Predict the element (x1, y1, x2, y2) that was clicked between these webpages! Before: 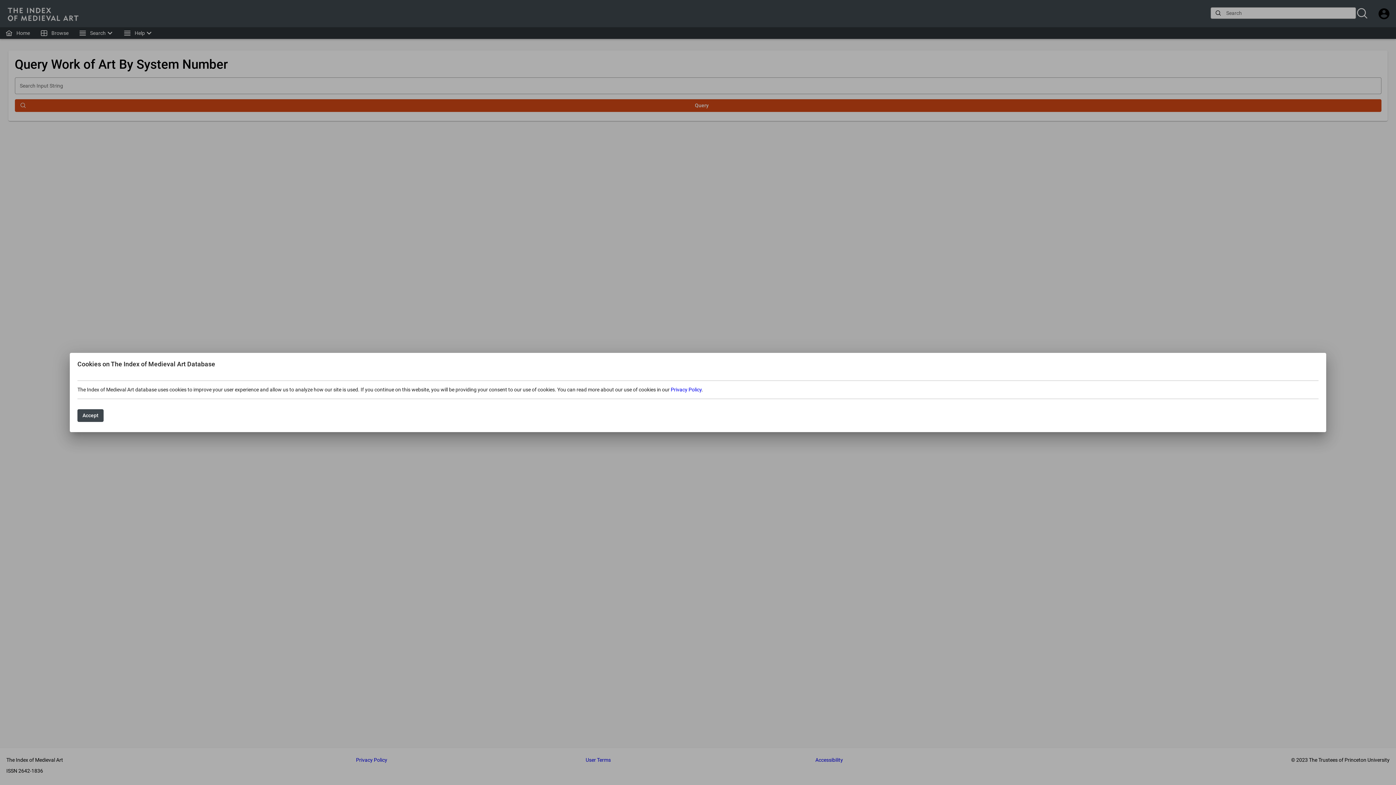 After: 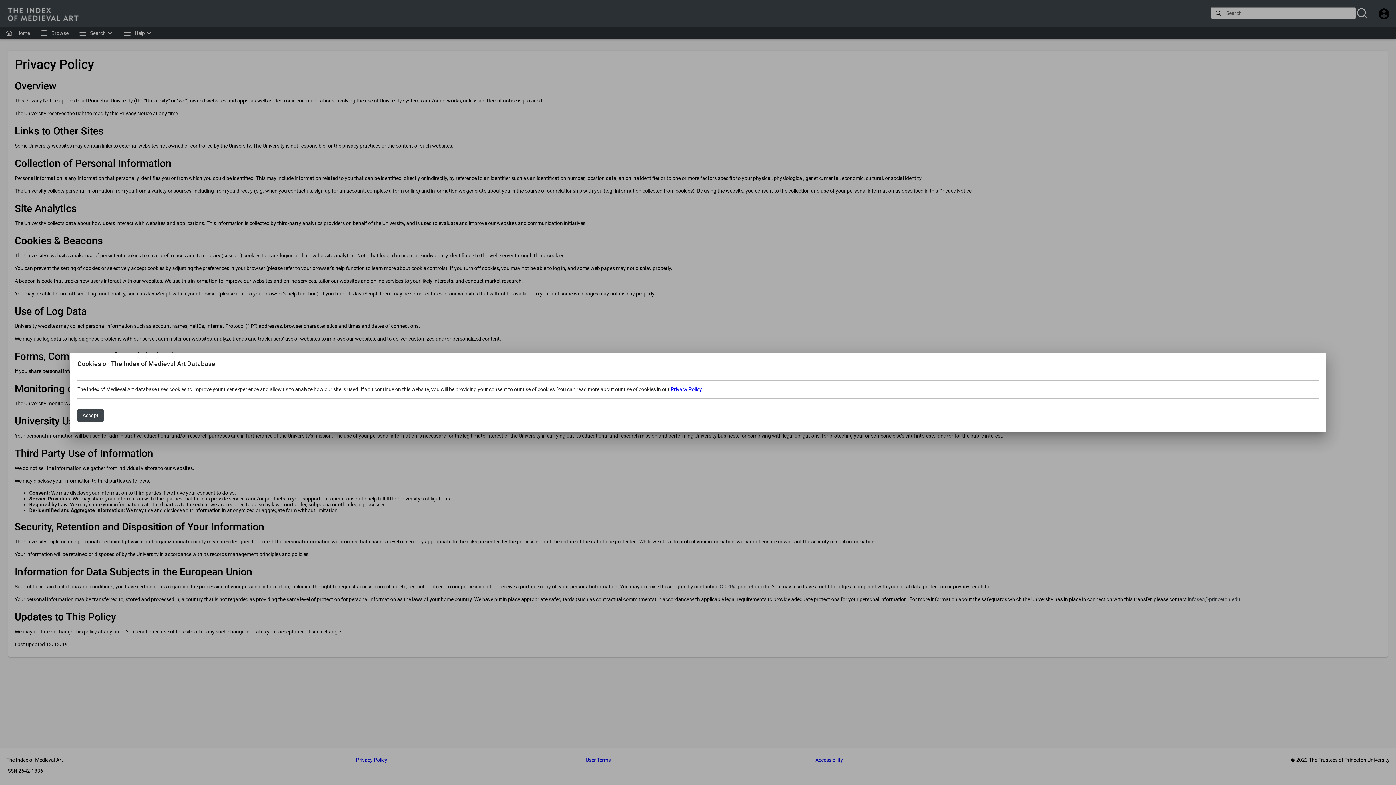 Action: label: Privacy Policy bbox: (670, 386, 701, 392)